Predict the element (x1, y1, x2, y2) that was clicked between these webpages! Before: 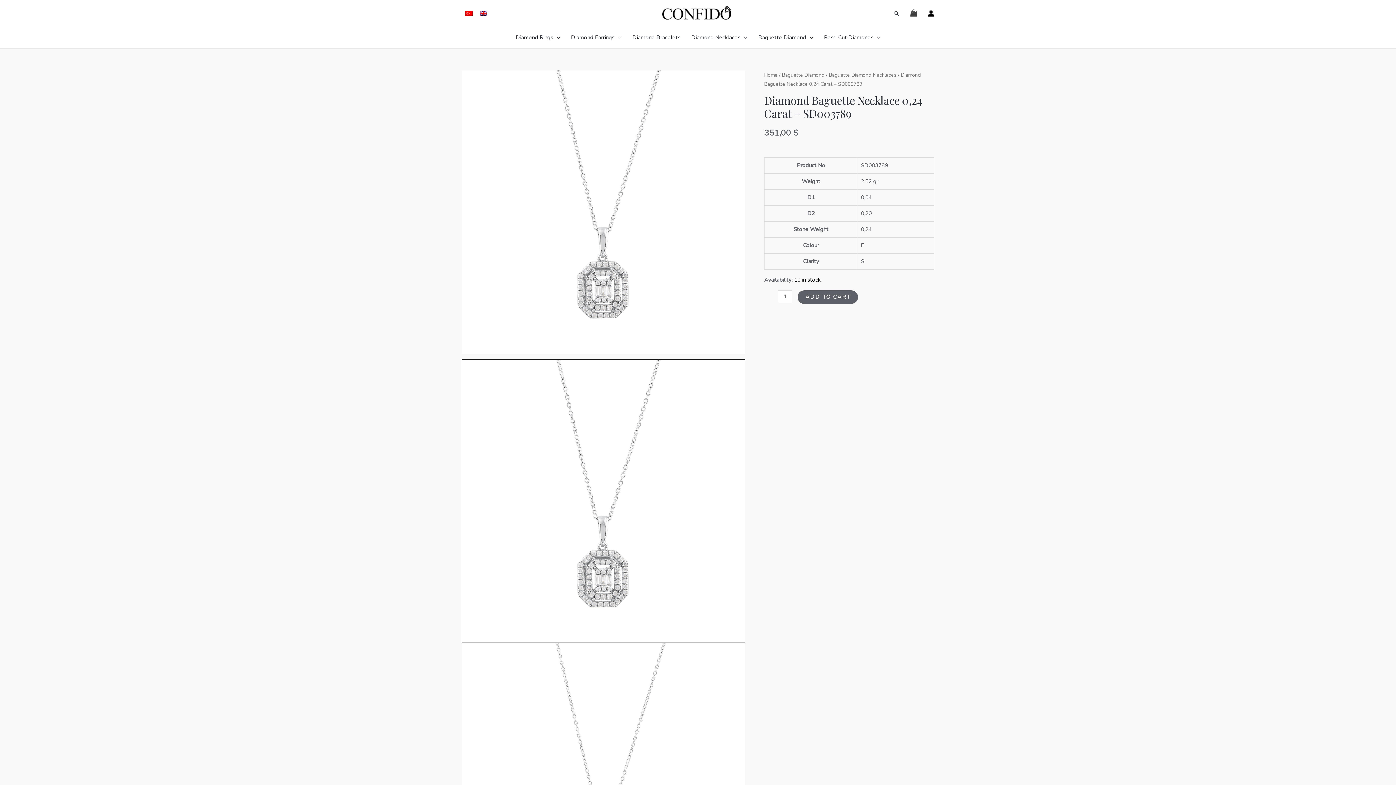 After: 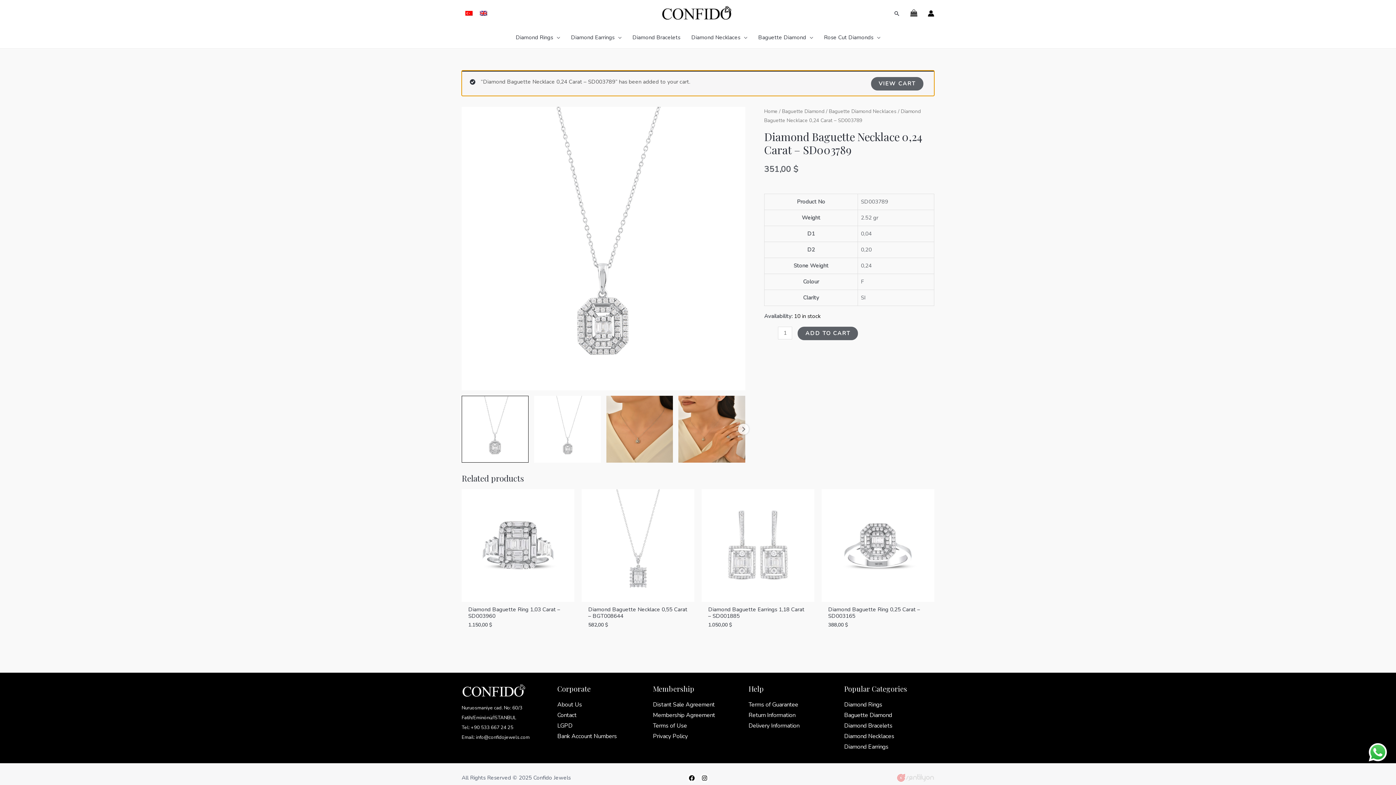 Action: bbox: (797, 290, 858, 303) label: ADD TO CART